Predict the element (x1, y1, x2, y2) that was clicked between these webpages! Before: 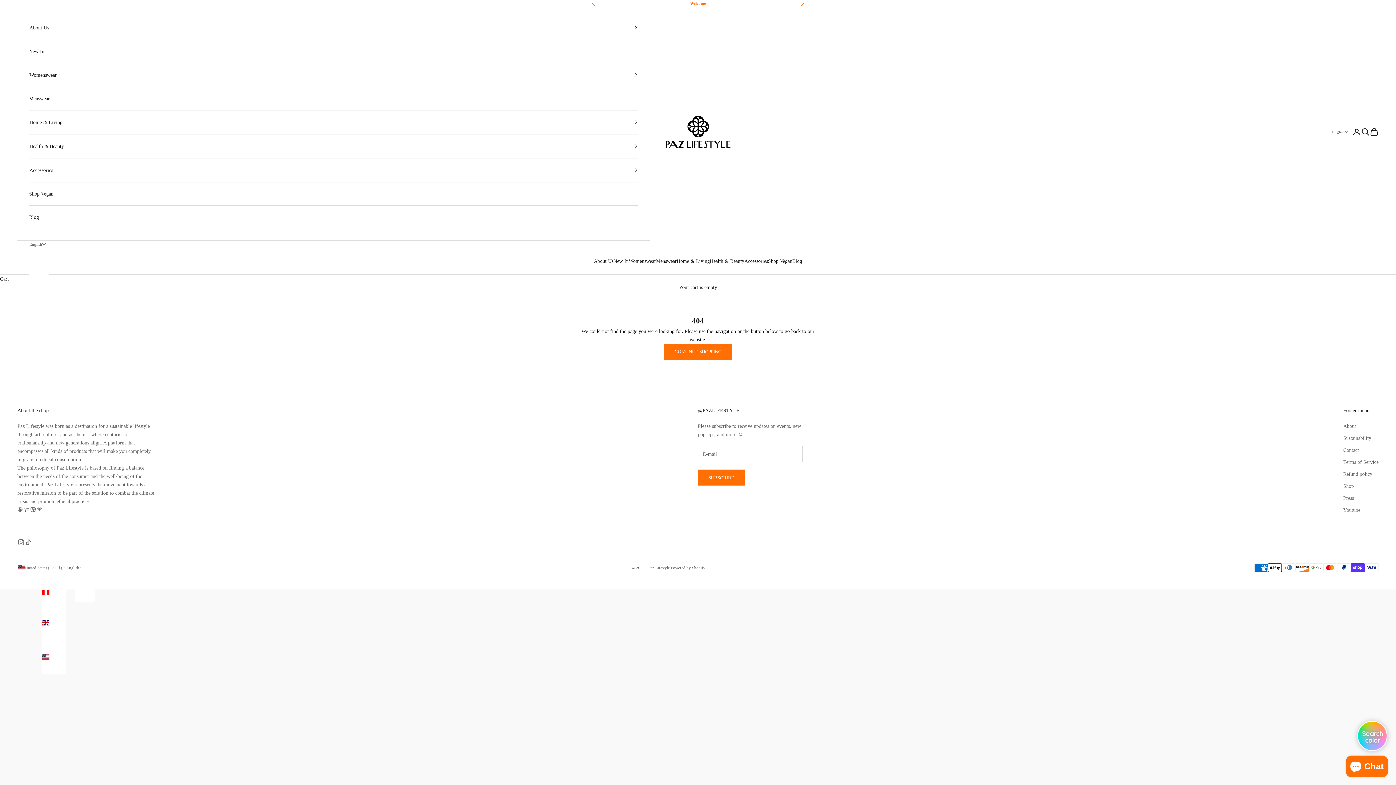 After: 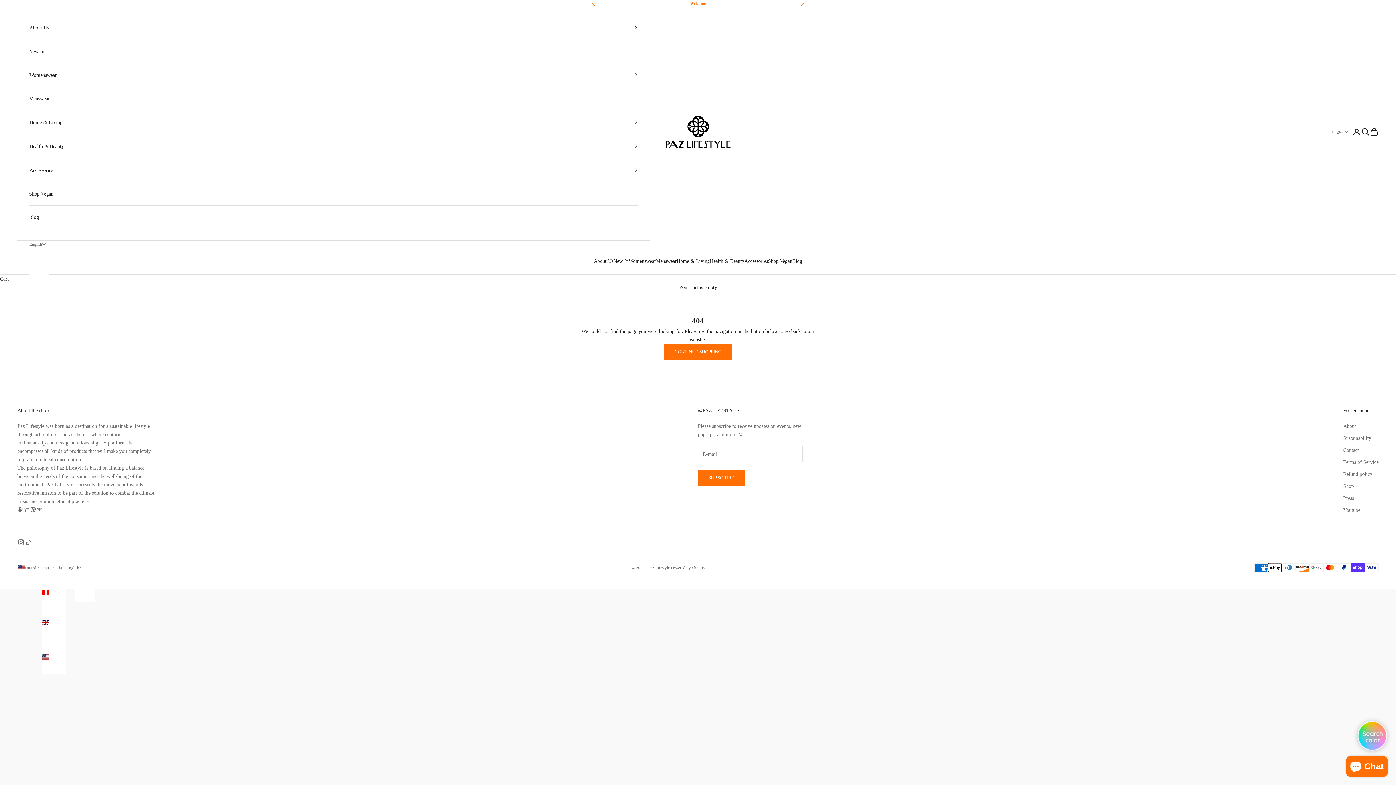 Action: label: English bbox: (1332, 143, 1352, 152)